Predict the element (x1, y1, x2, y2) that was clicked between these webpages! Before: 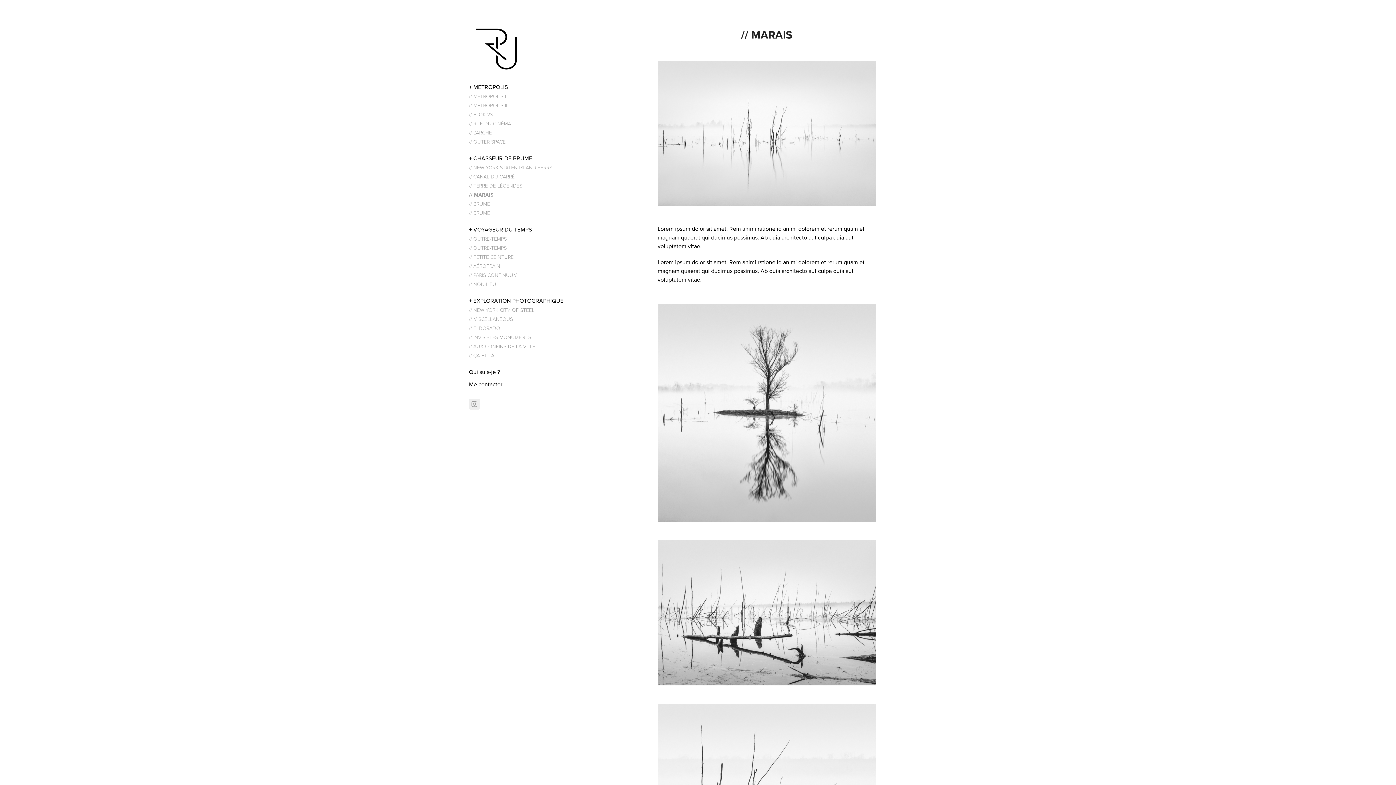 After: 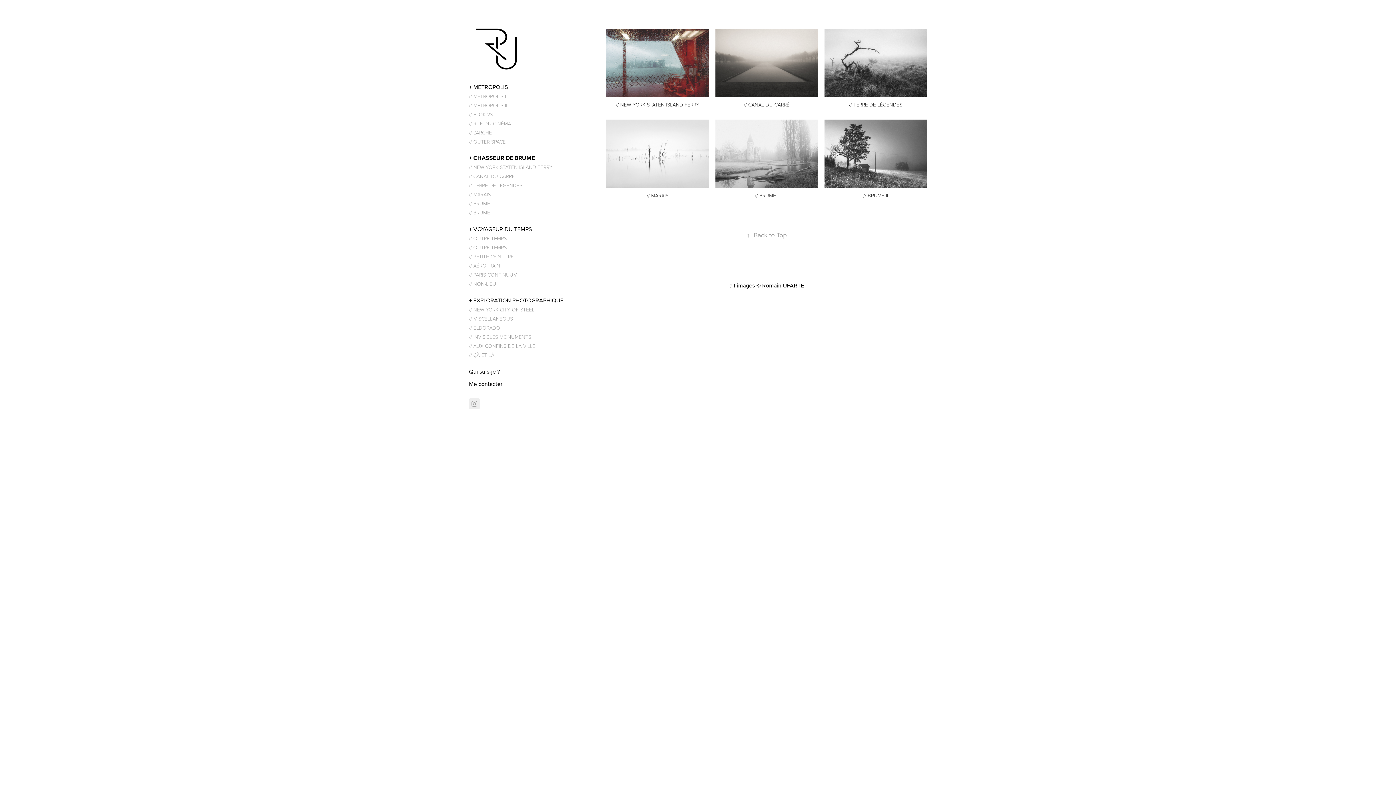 Action: label: + CHASSEUR DE BRUME bbox: (469, 154, 532, 162)